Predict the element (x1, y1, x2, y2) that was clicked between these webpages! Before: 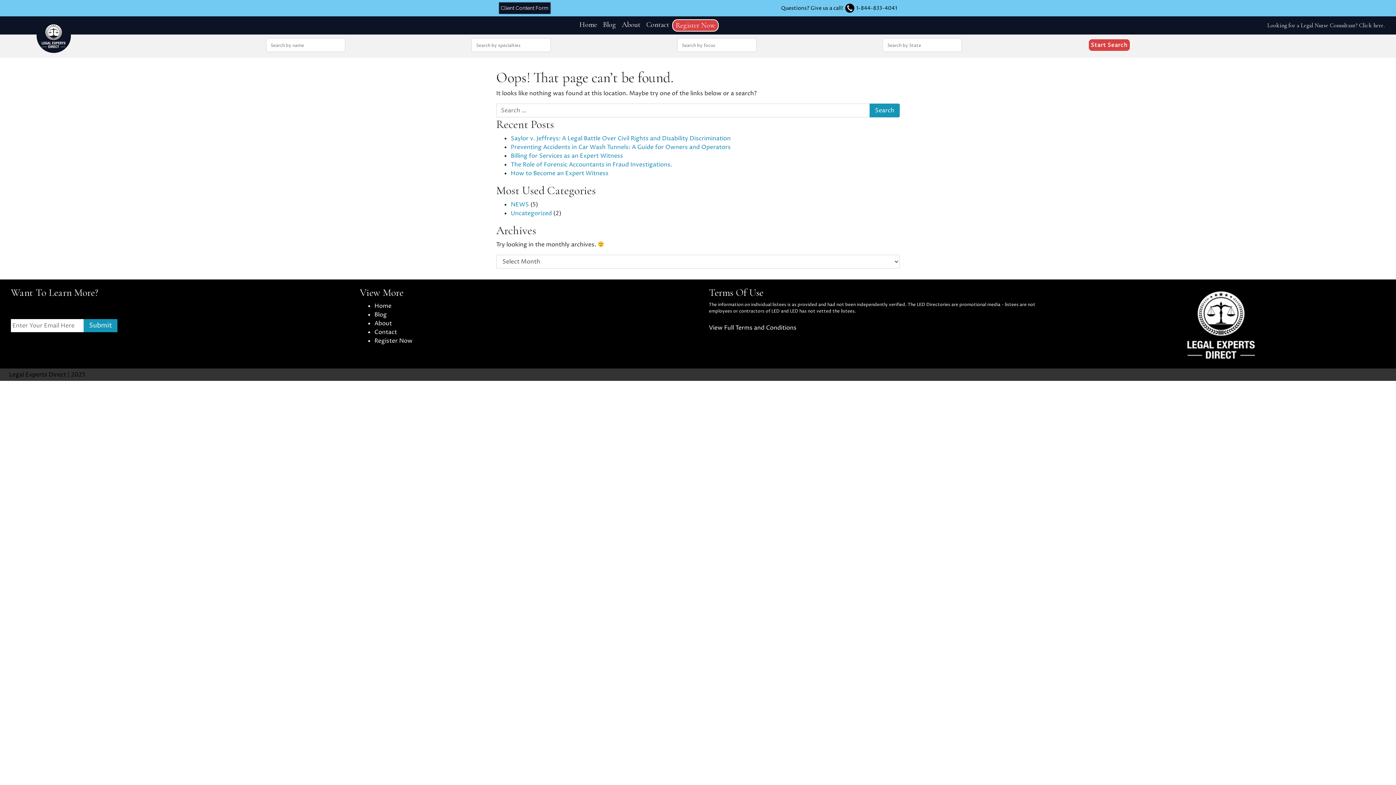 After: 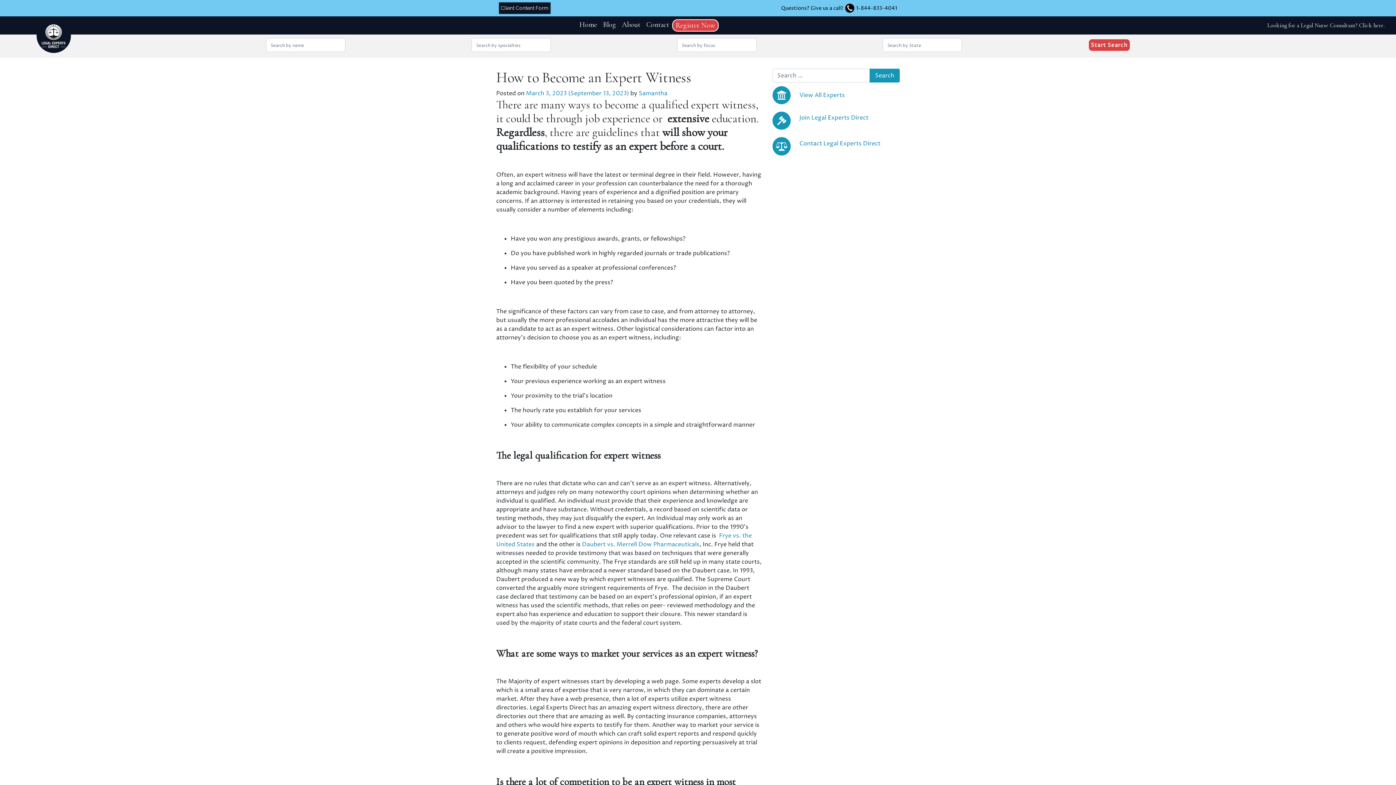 Action: bbox: (510, 169, 608, 177) label: How to Become an Expert Witness